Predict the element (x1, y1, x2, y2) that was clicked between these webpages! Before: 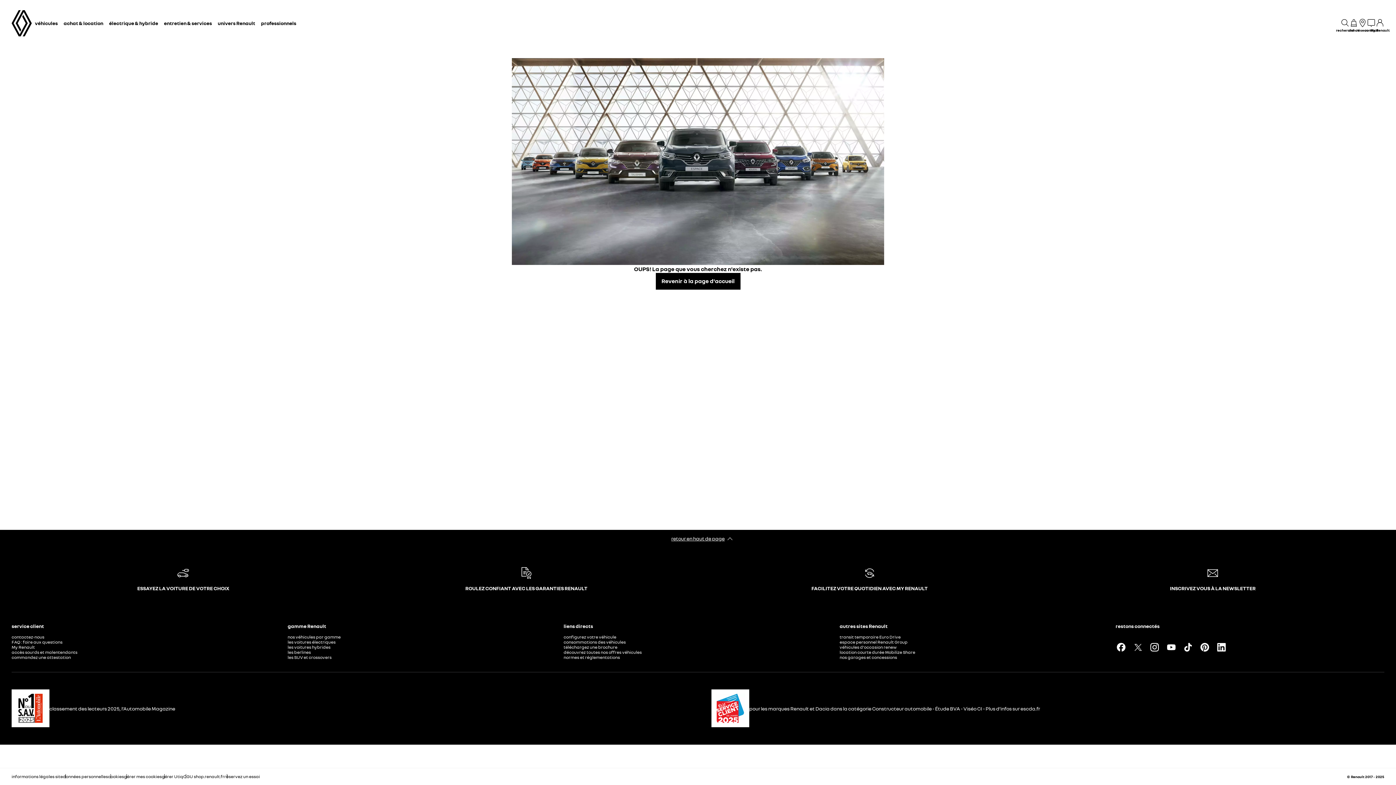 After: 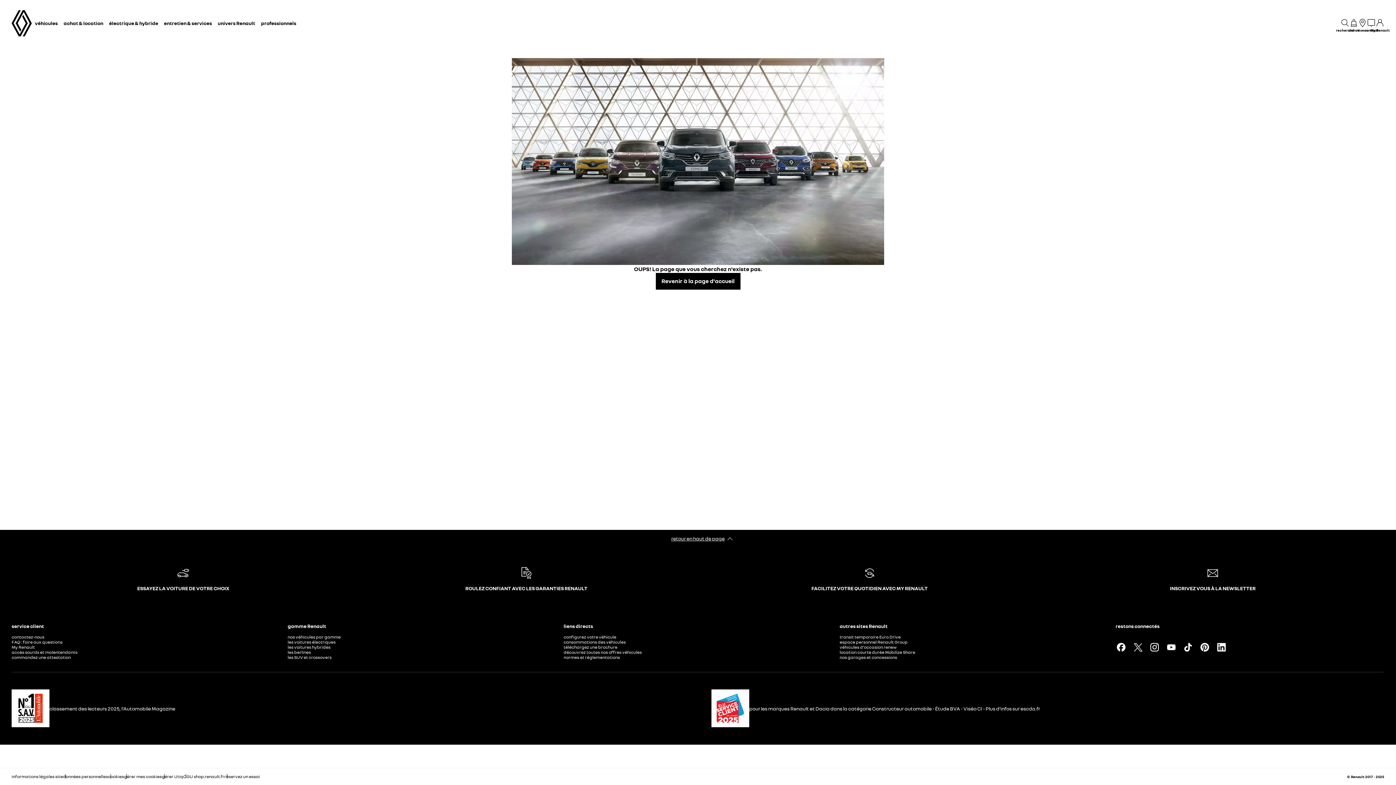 Action: bbox: (1132, 642, 1143, 653)